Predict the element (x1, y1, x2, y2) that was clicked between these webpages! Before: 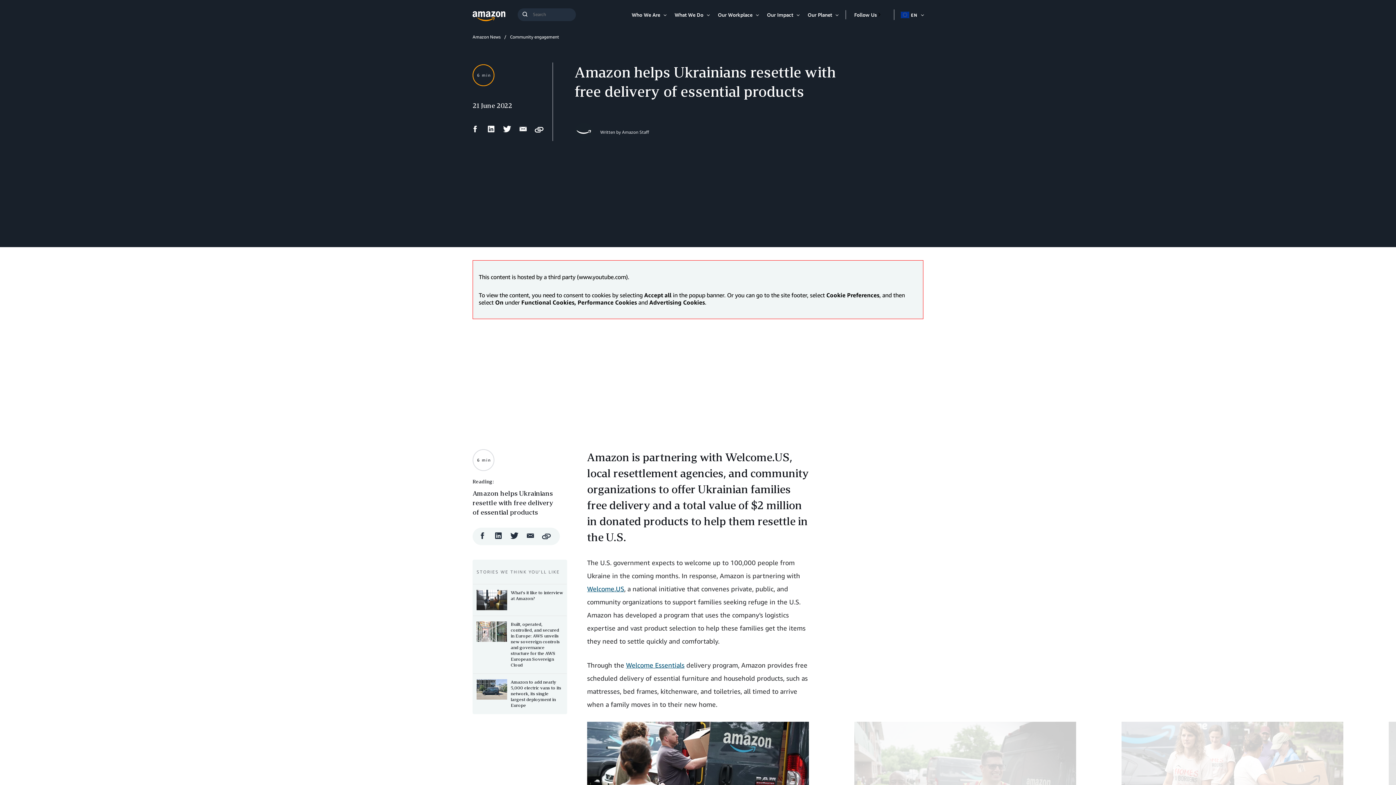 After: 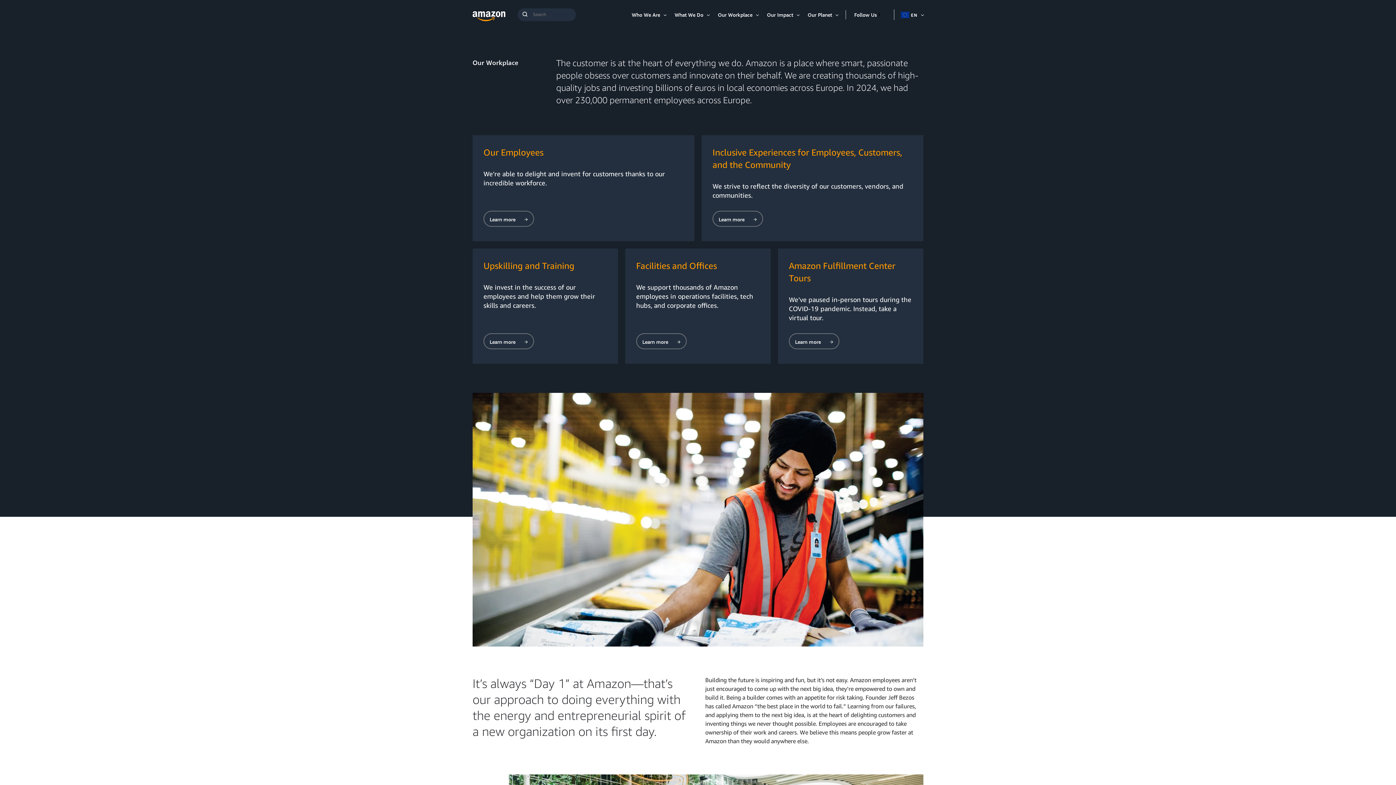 Action: bbox: (713, 11, 757, 17) label: Our Workplace